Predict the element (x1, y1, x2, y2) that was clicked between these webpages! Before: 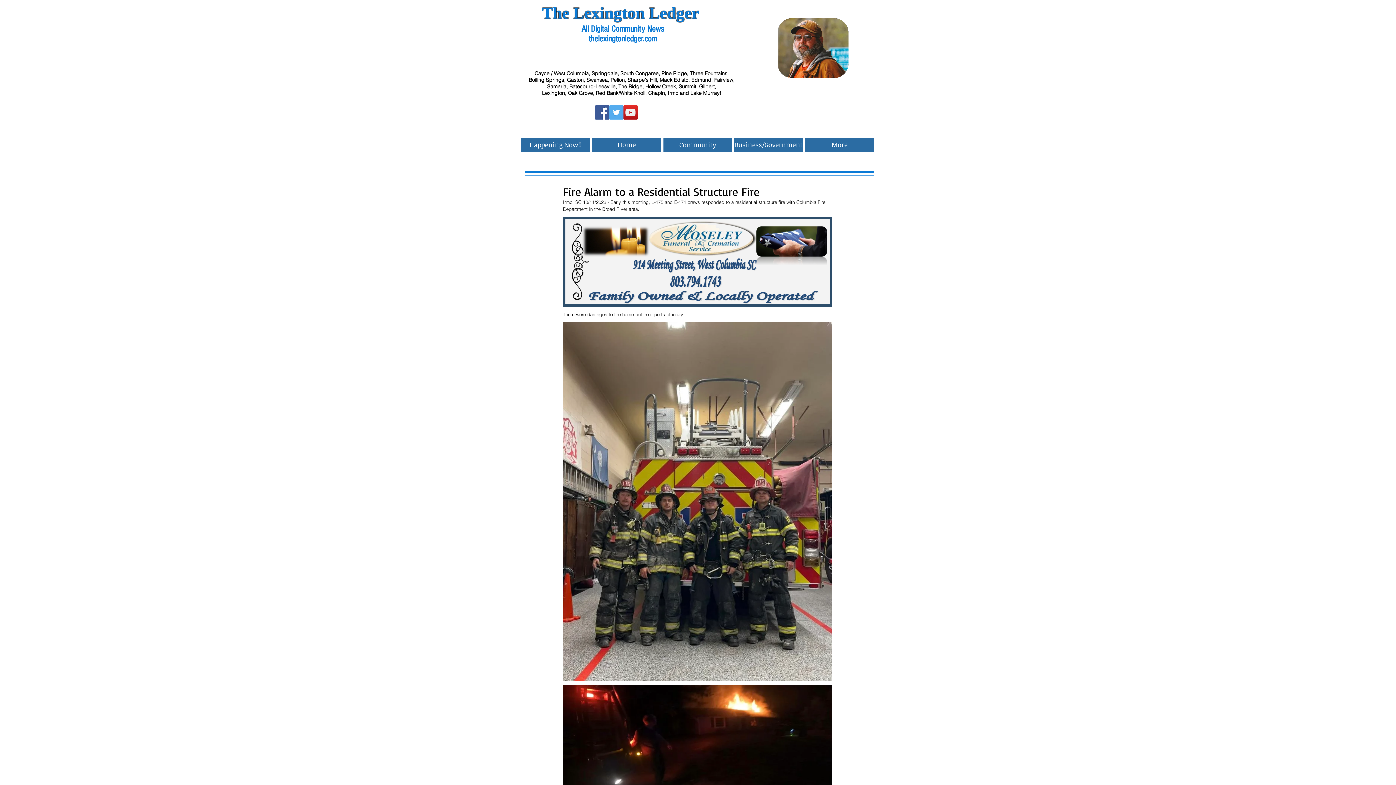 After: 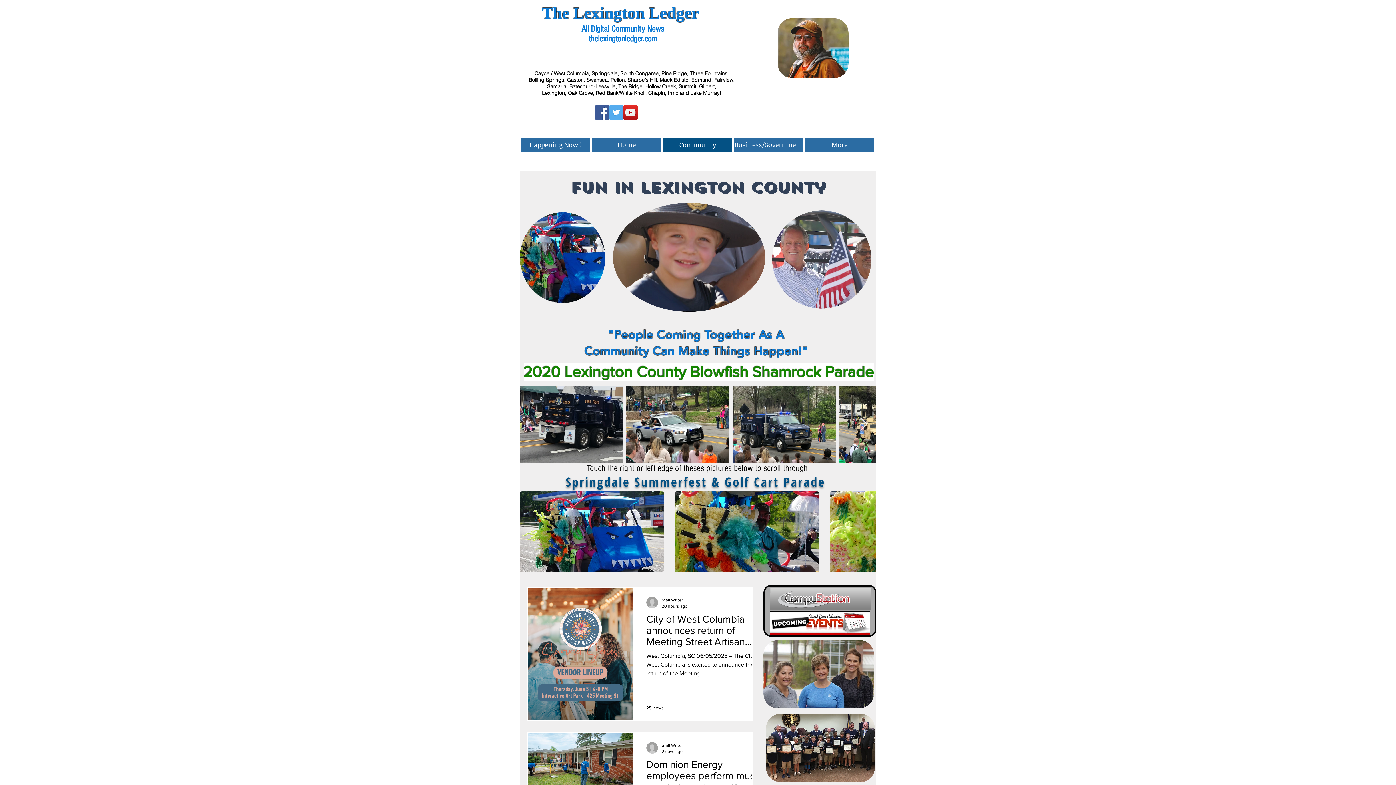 Action: bbox: (663, 137, 732, 152) label: Community